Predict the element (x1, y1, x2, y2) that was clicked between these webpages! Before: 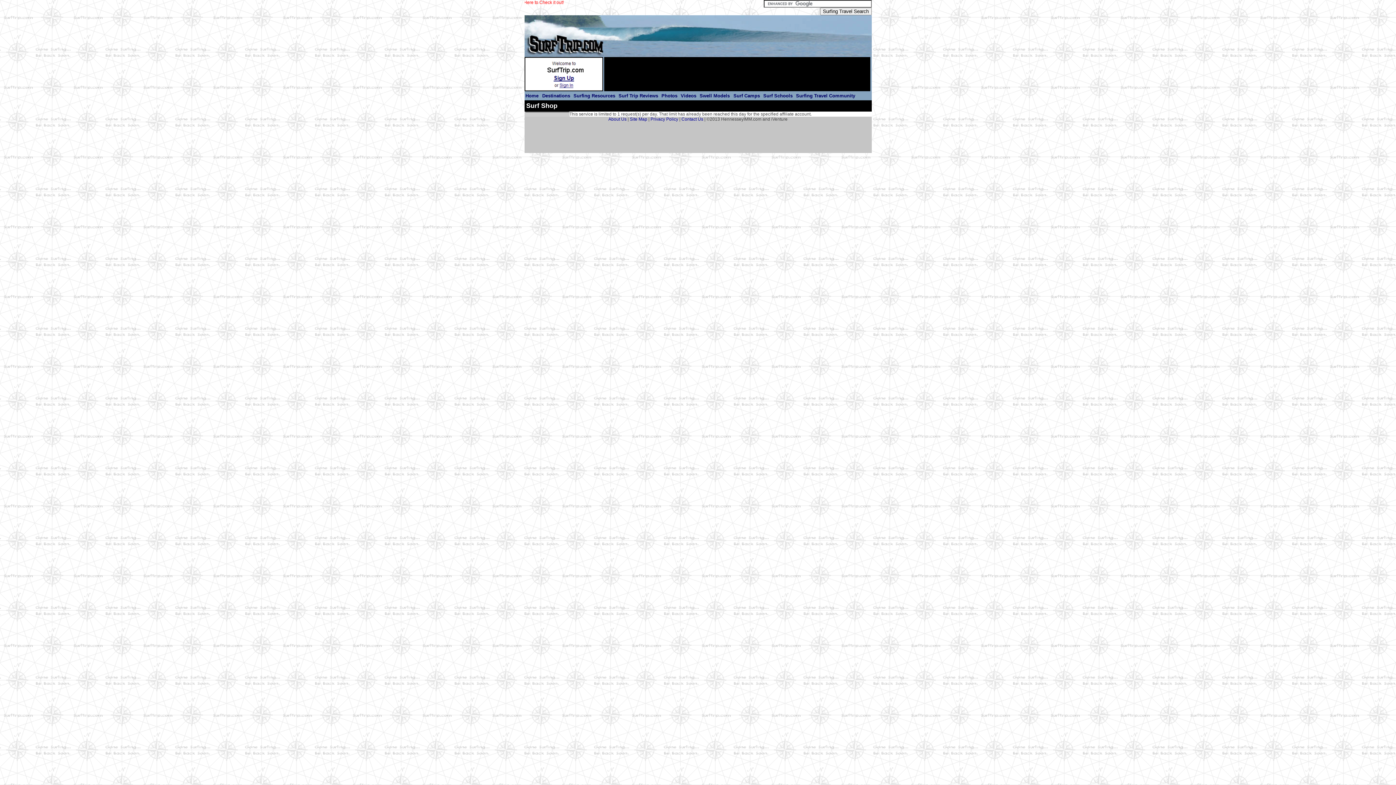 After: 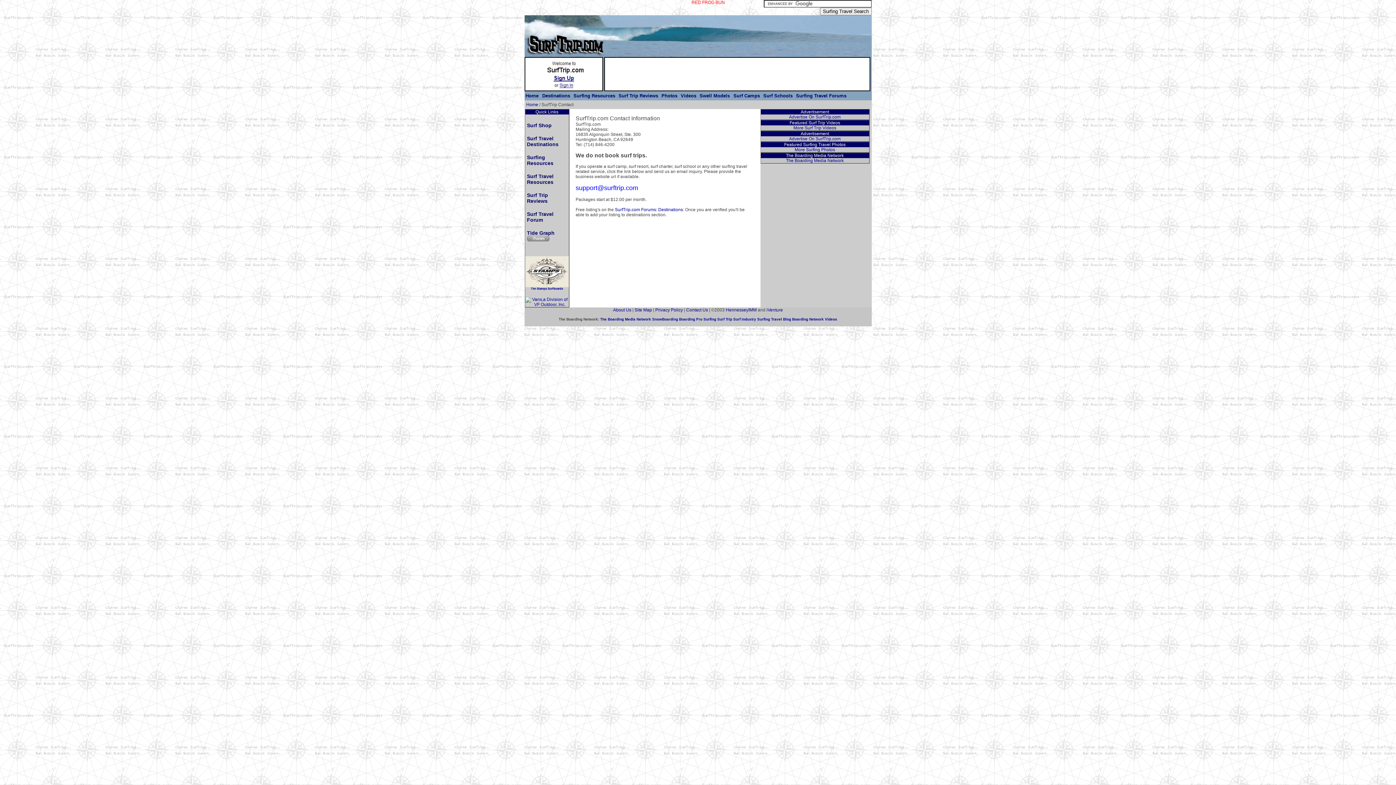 Action: label: Contact Us bbox: (681, 116, 703, 121)